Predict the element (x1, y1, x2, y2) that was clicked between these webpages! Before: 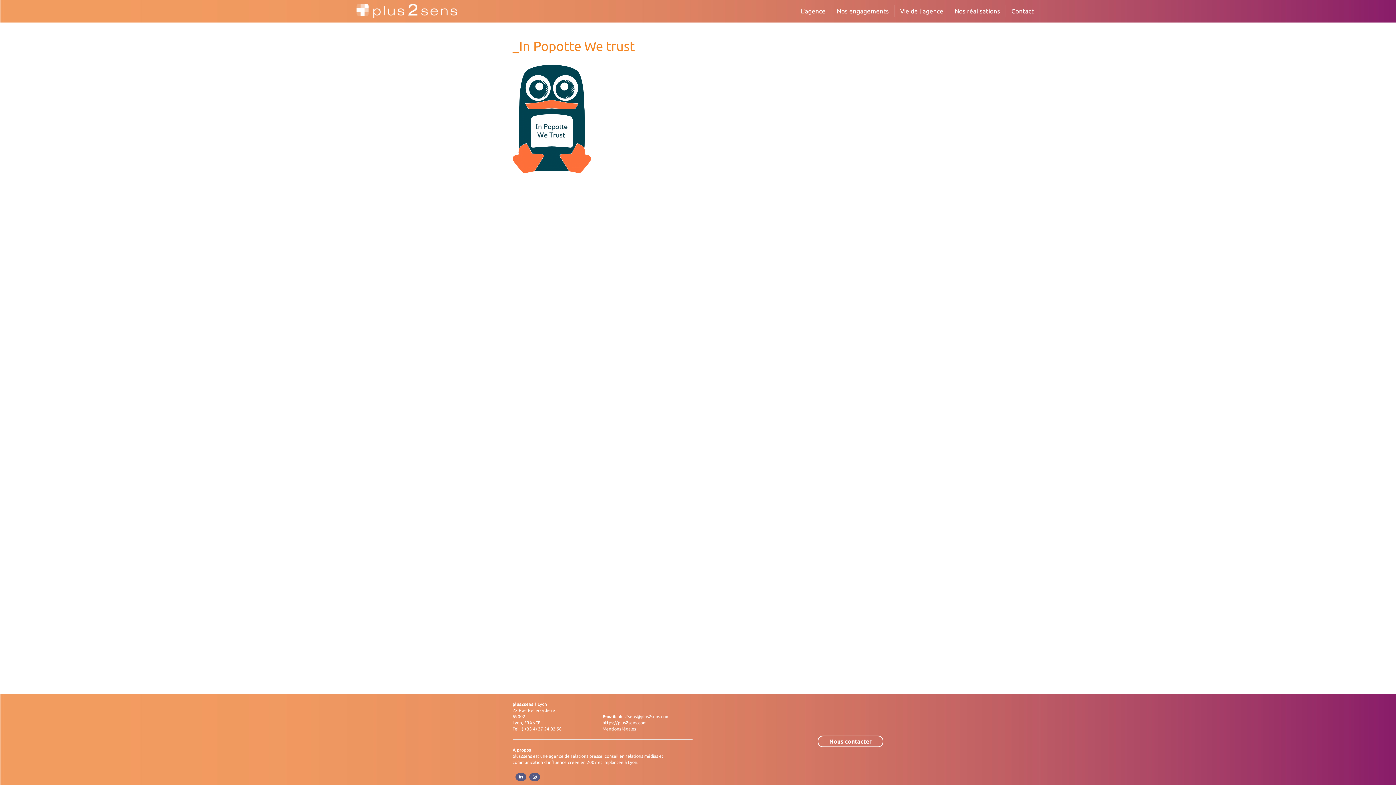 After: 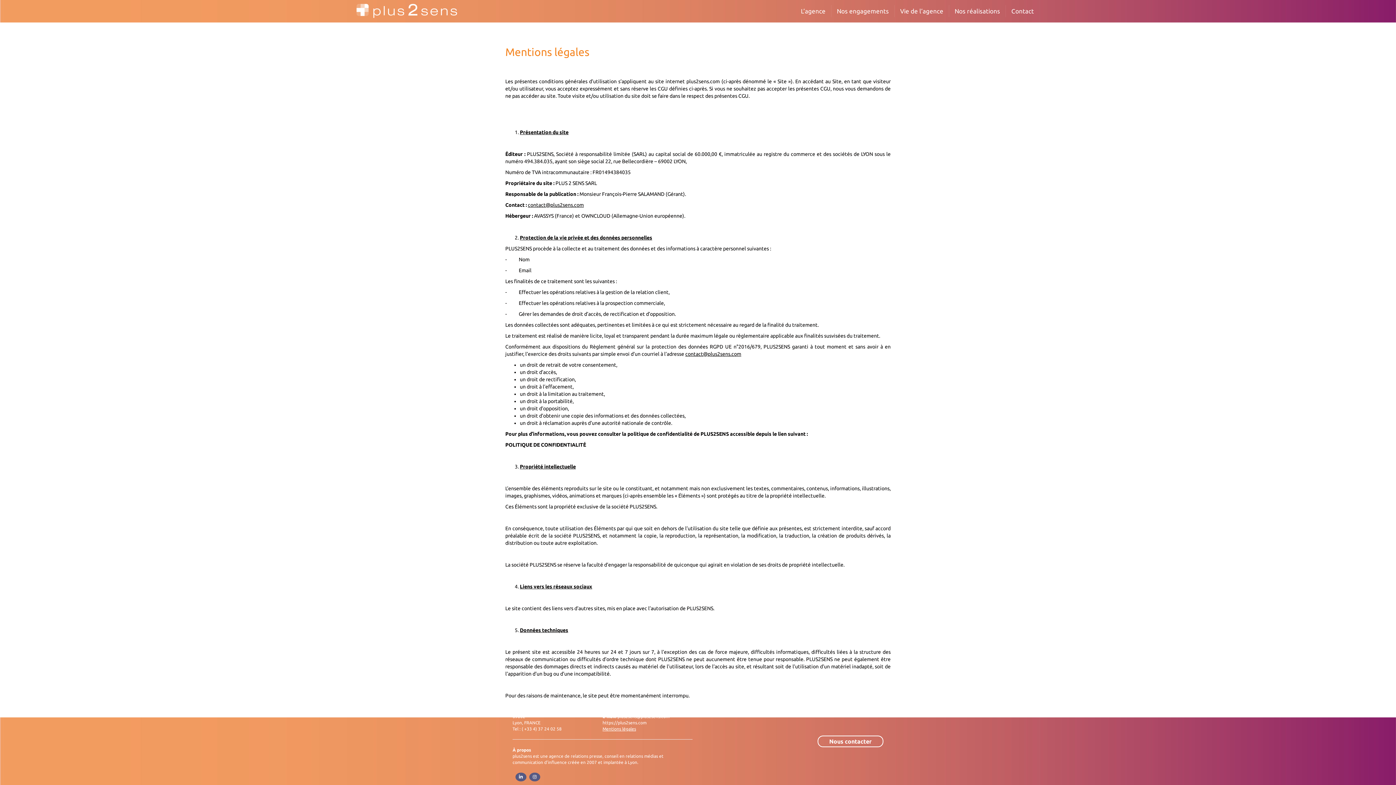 Action: label: Mentions légales bbox: (602, 726, 636, 731)